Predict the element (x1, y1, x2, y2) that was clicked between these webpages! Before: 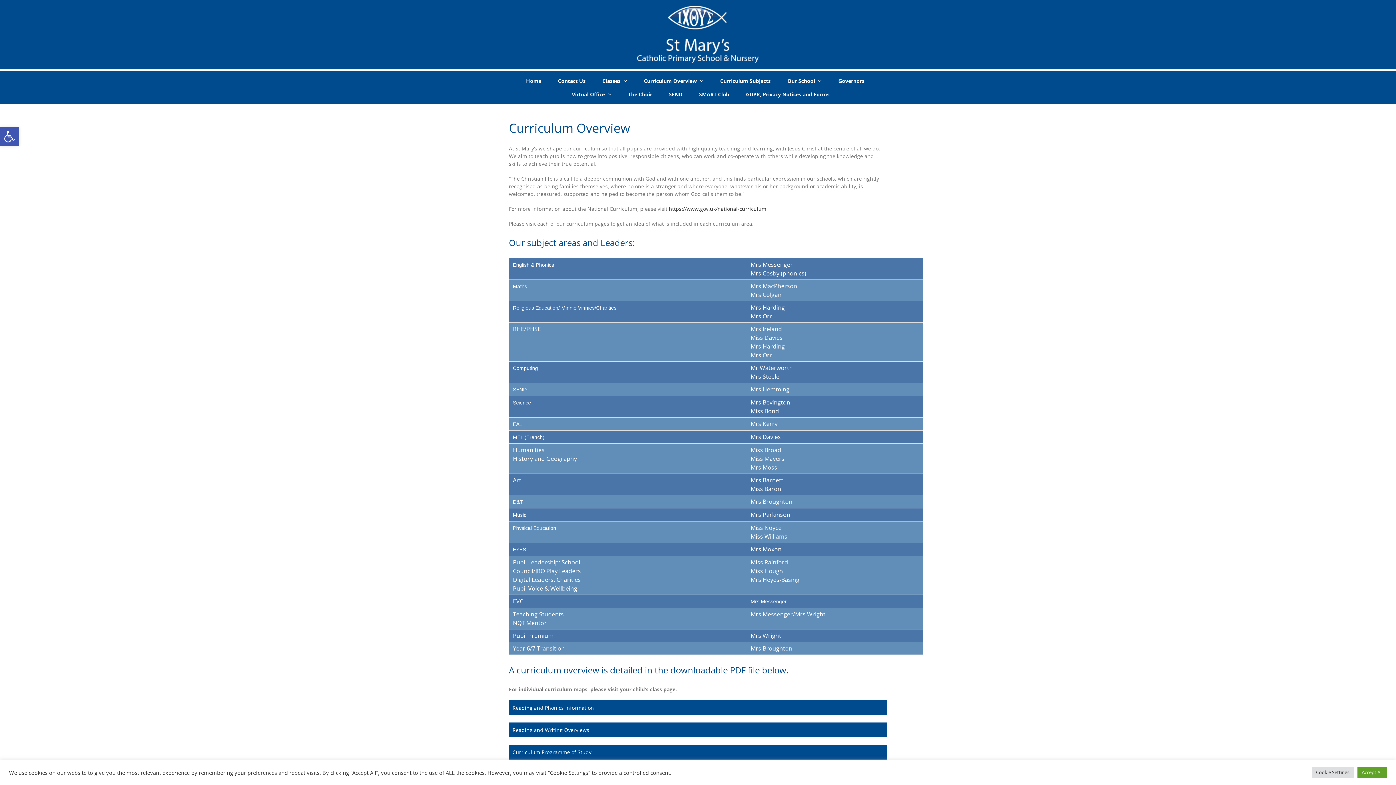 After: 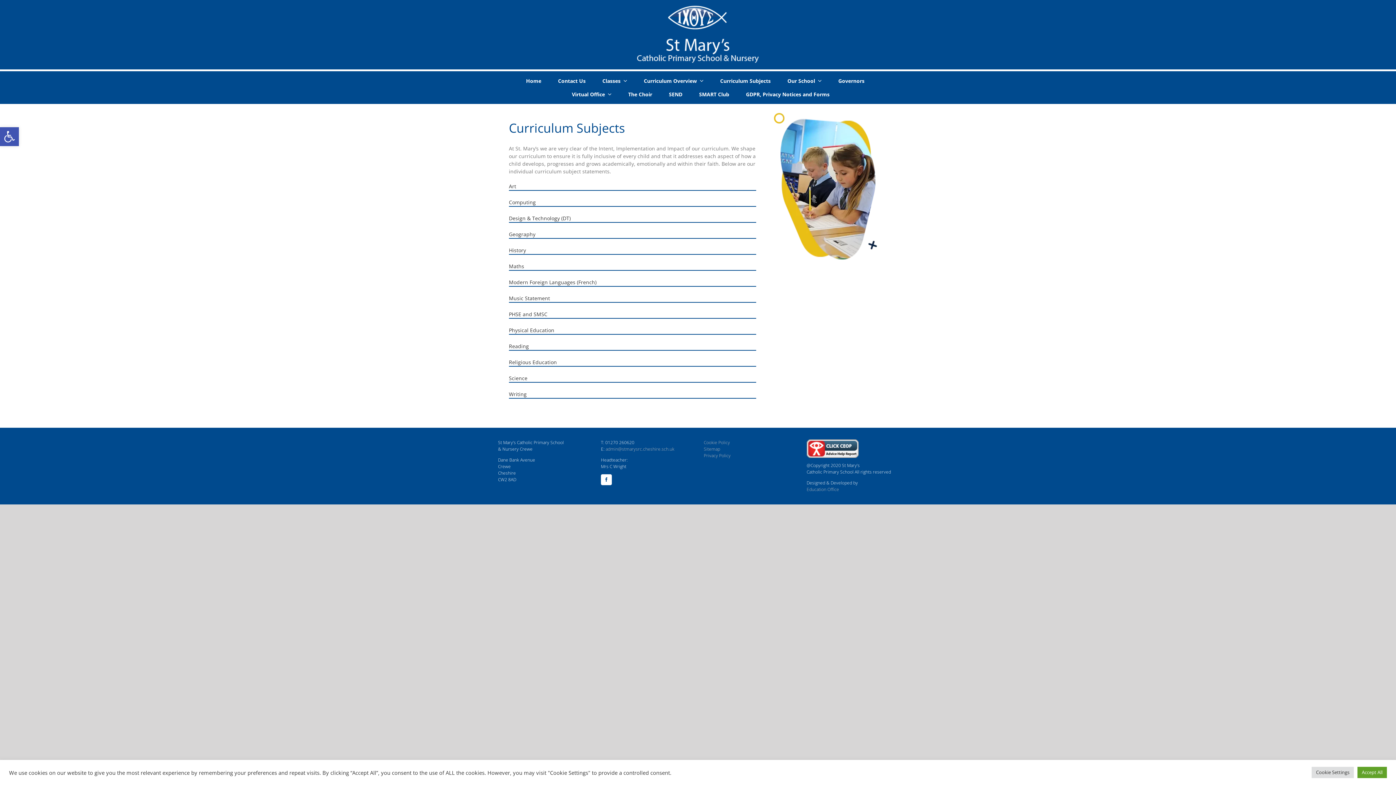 Action: label: Curriculum Subjects bbox: (717, 74, 773, 87)